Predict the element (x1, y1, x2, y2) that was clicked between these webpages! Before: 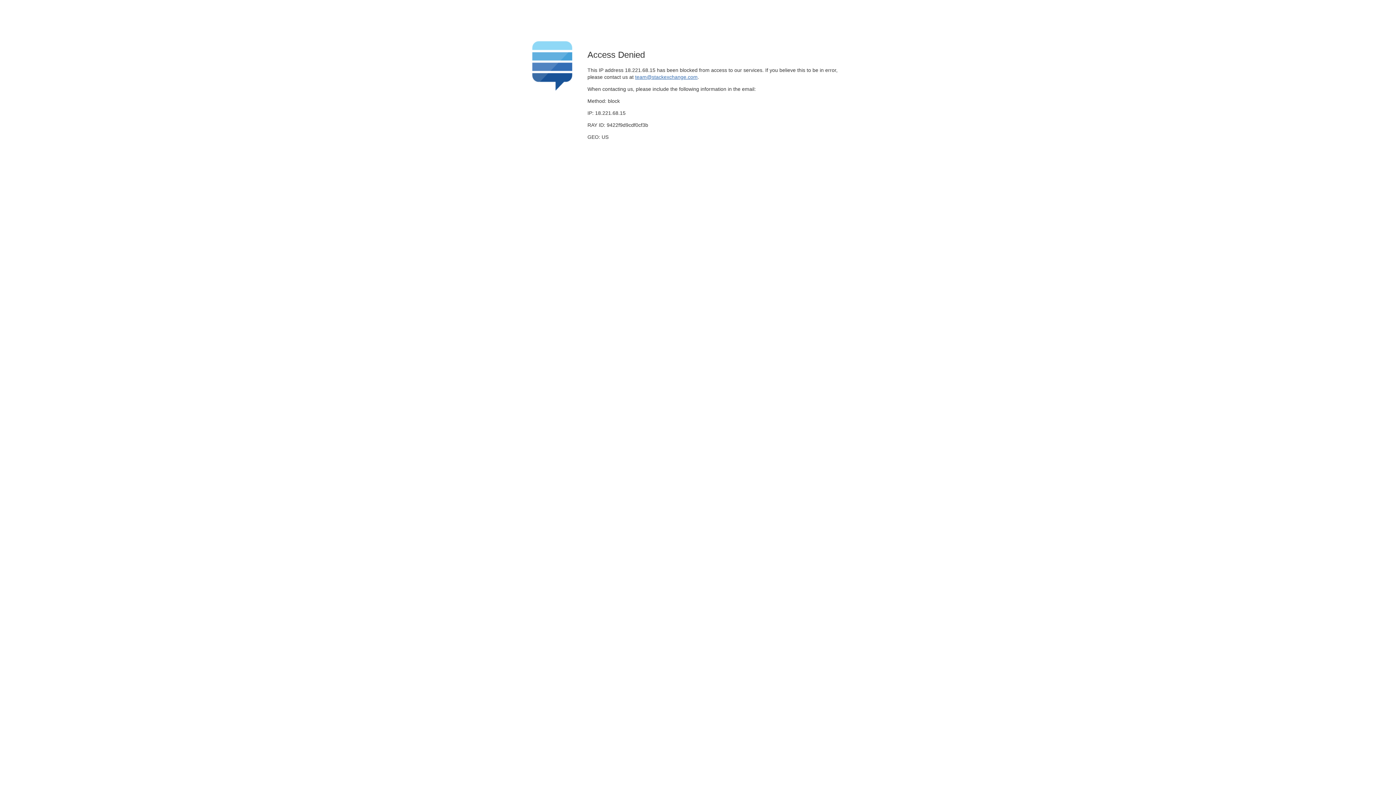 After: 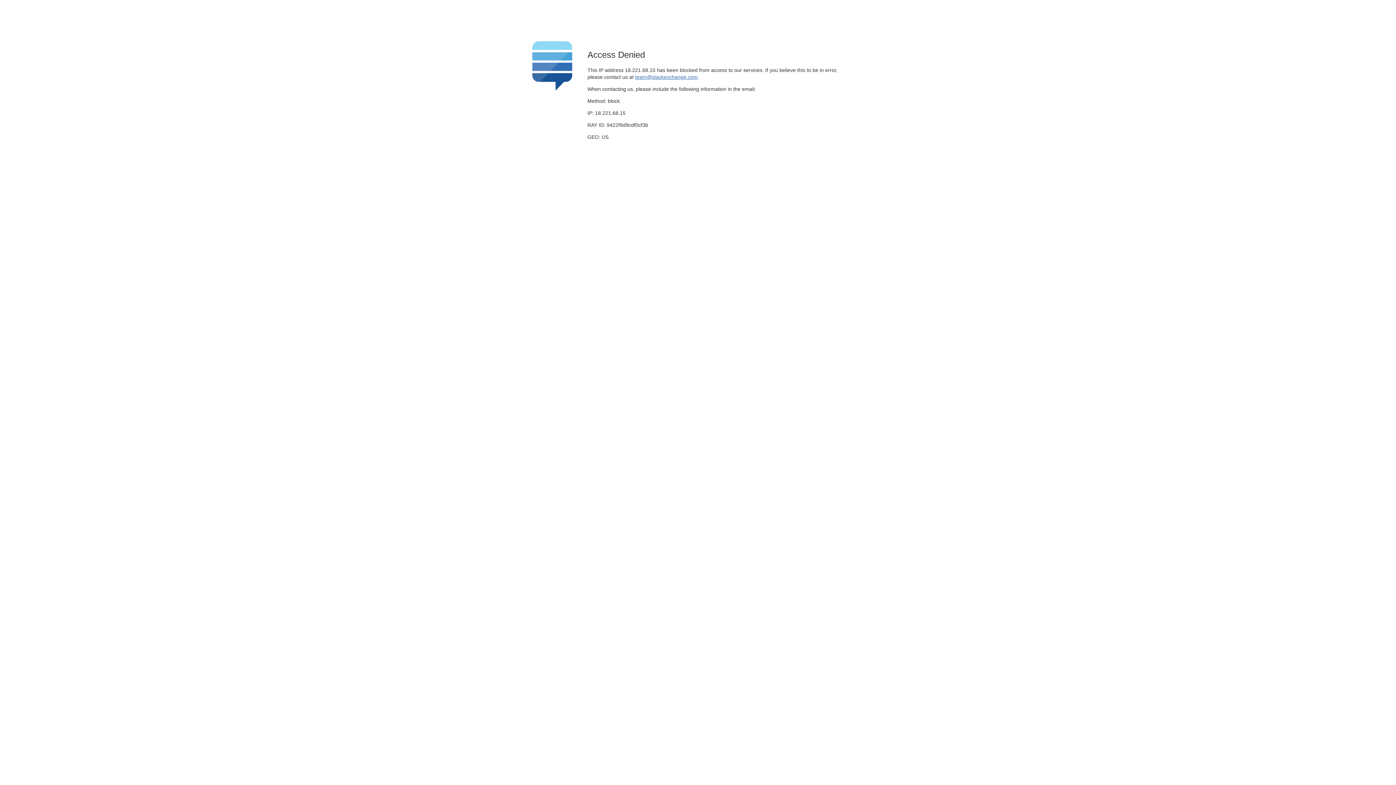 Action: bbox: (635, 74, 697, 79) label: team@stackexchange.com